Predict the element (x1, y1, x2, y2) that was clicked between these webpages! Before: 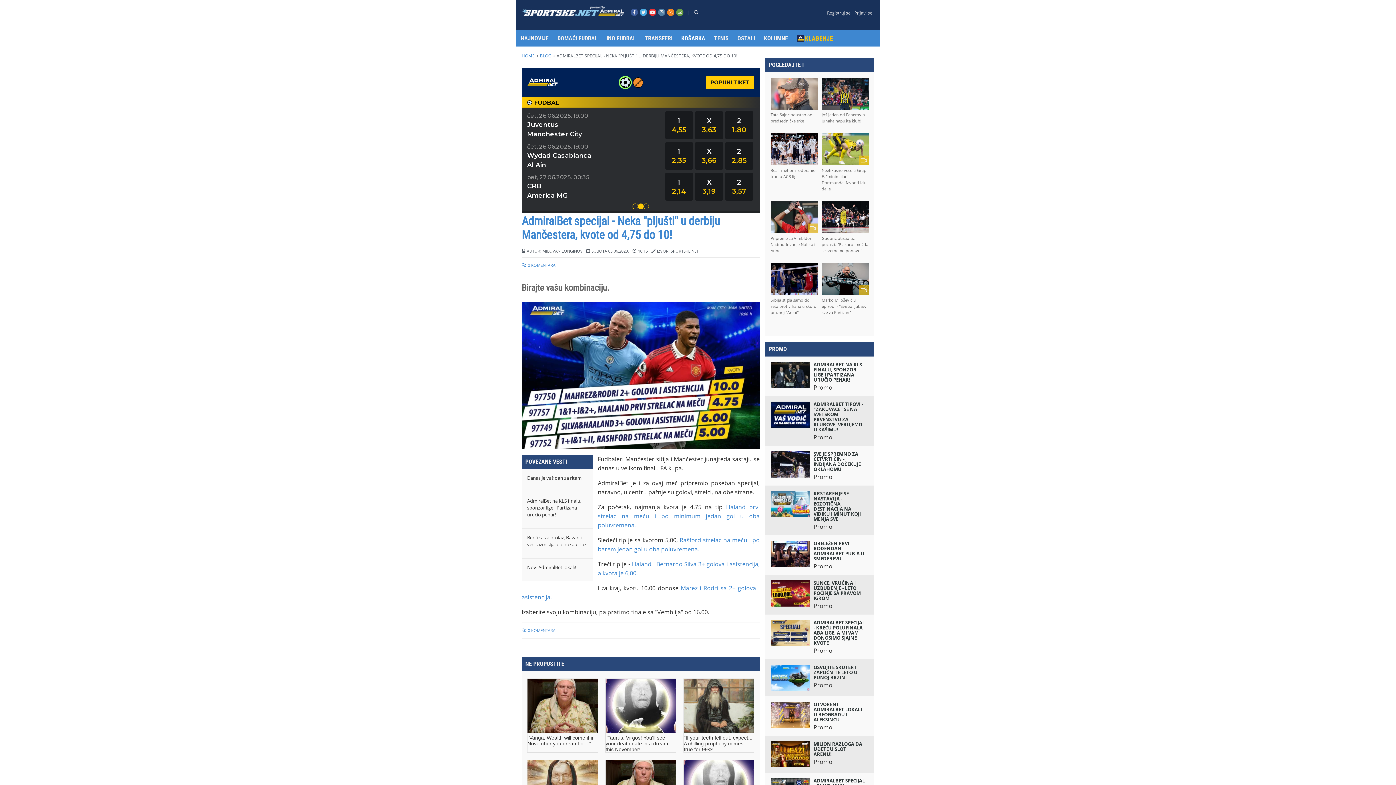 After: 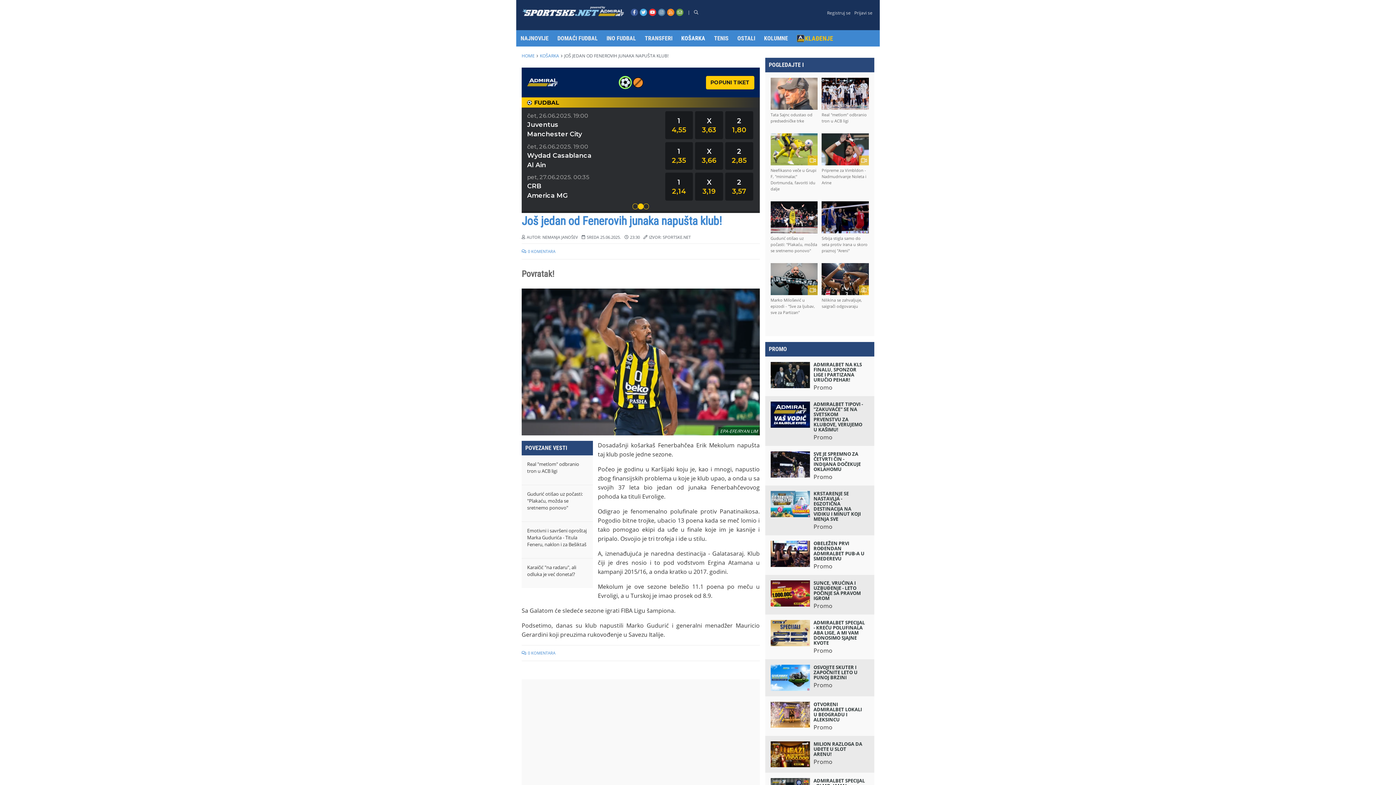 Action: bbox: (821, 77, 869, 109)